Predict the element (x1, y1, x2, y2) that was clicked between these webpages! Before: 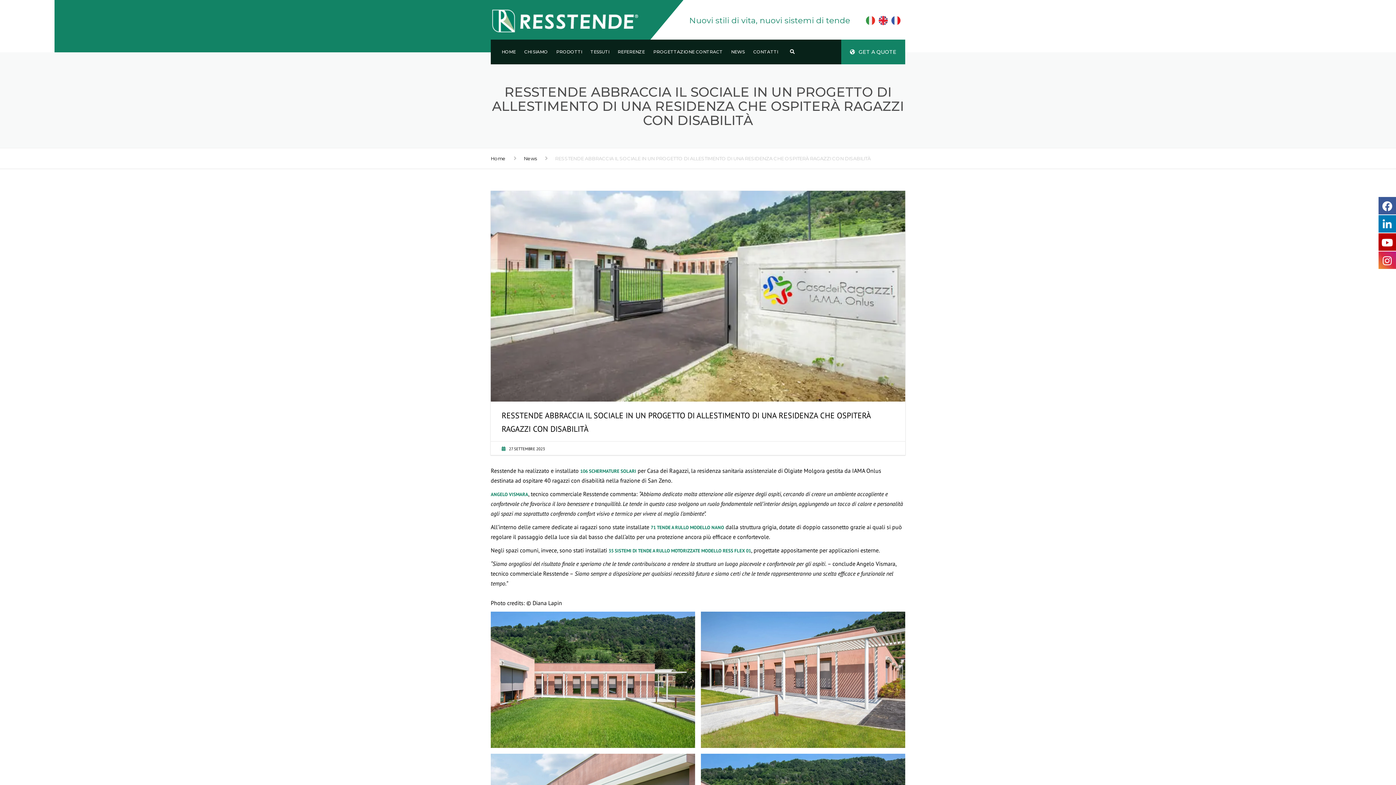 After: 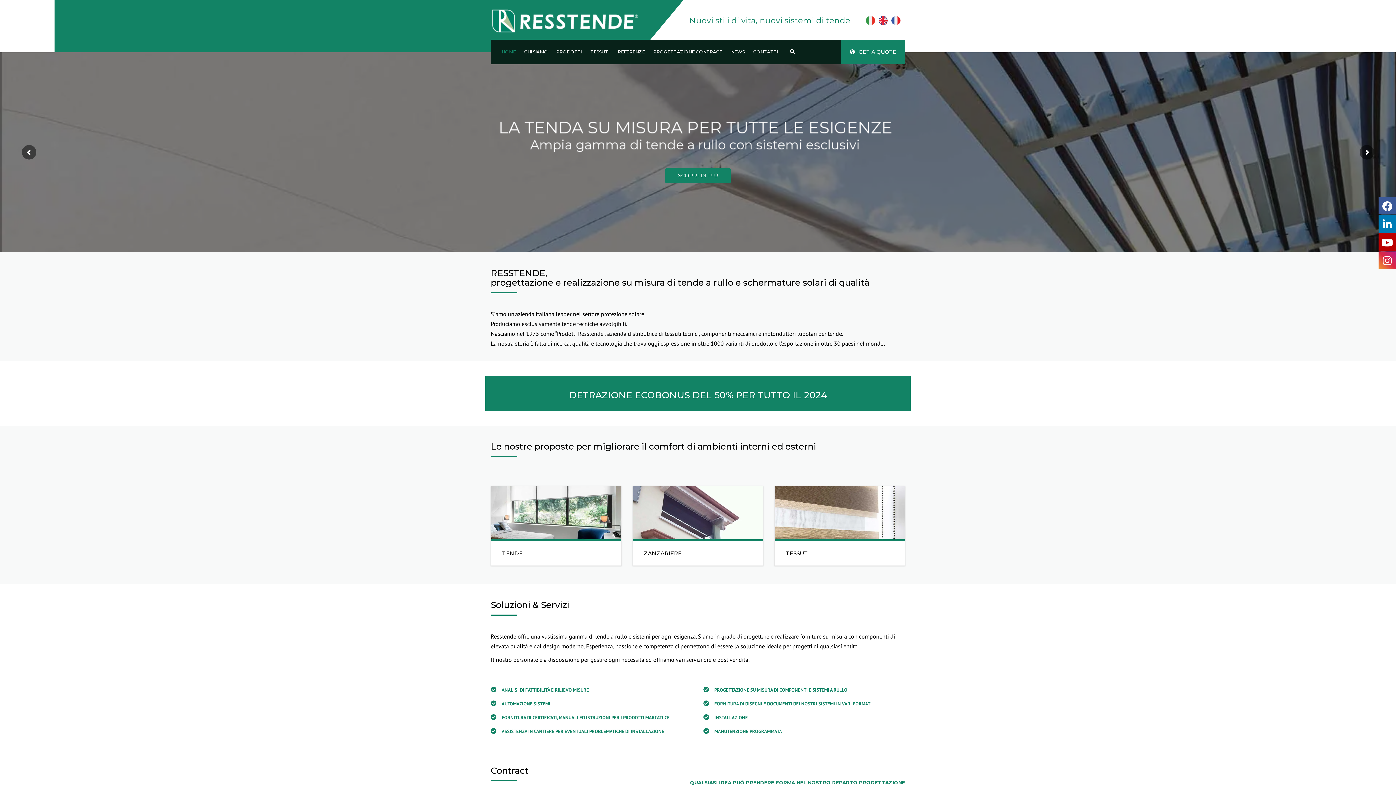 Action: bbox: (490, 155, 505, 161) label: Home